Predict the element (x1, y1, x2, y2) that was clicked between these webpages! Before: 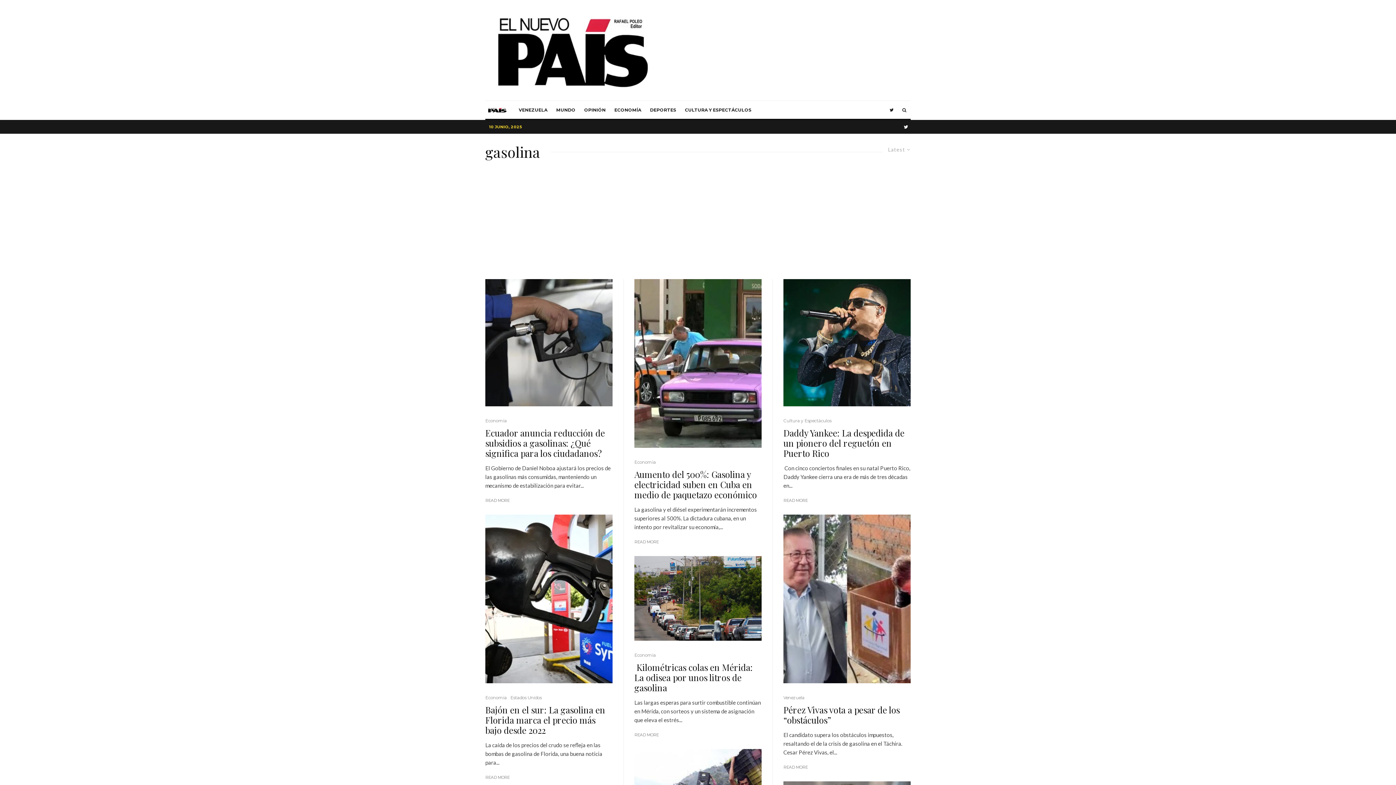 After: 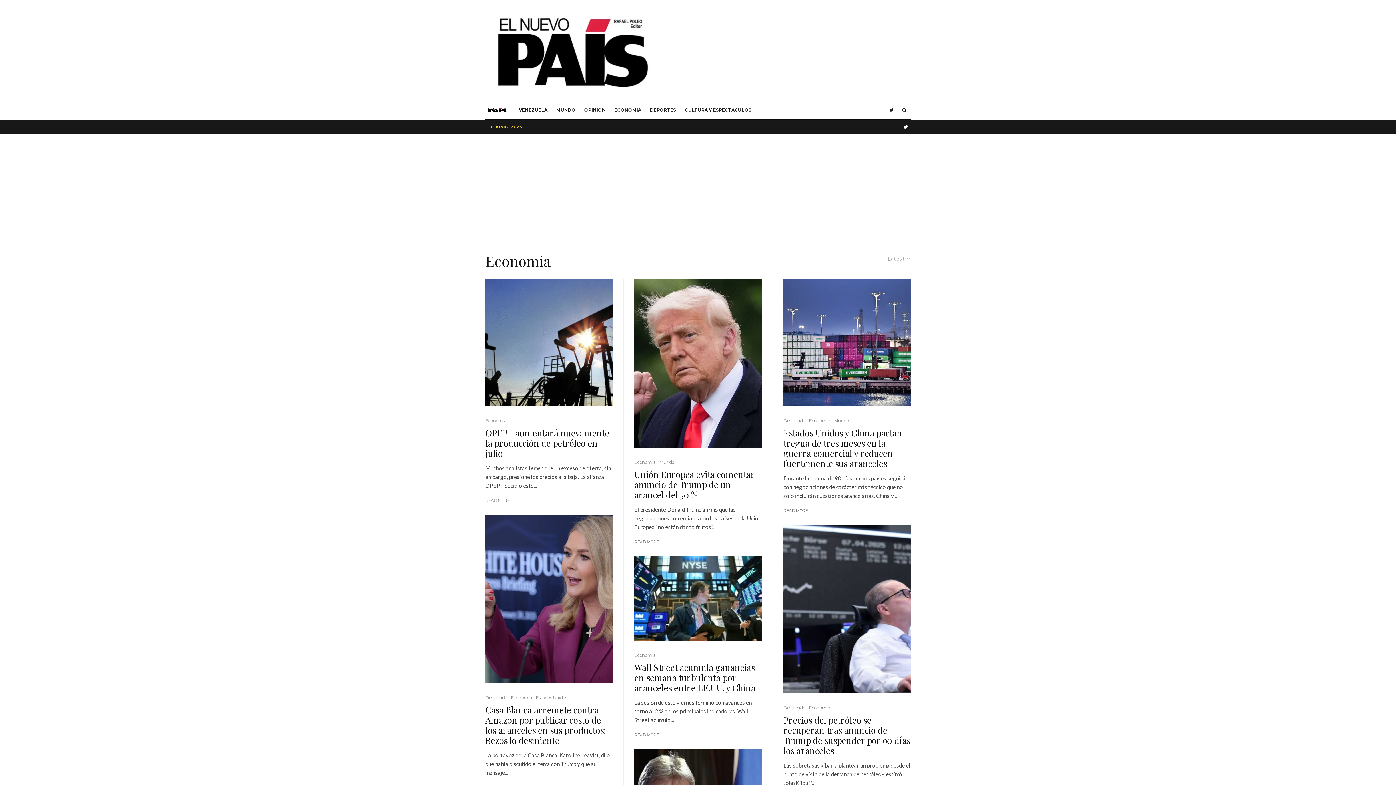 Action: bbox: (485, 417, 506, 424) label: Economia